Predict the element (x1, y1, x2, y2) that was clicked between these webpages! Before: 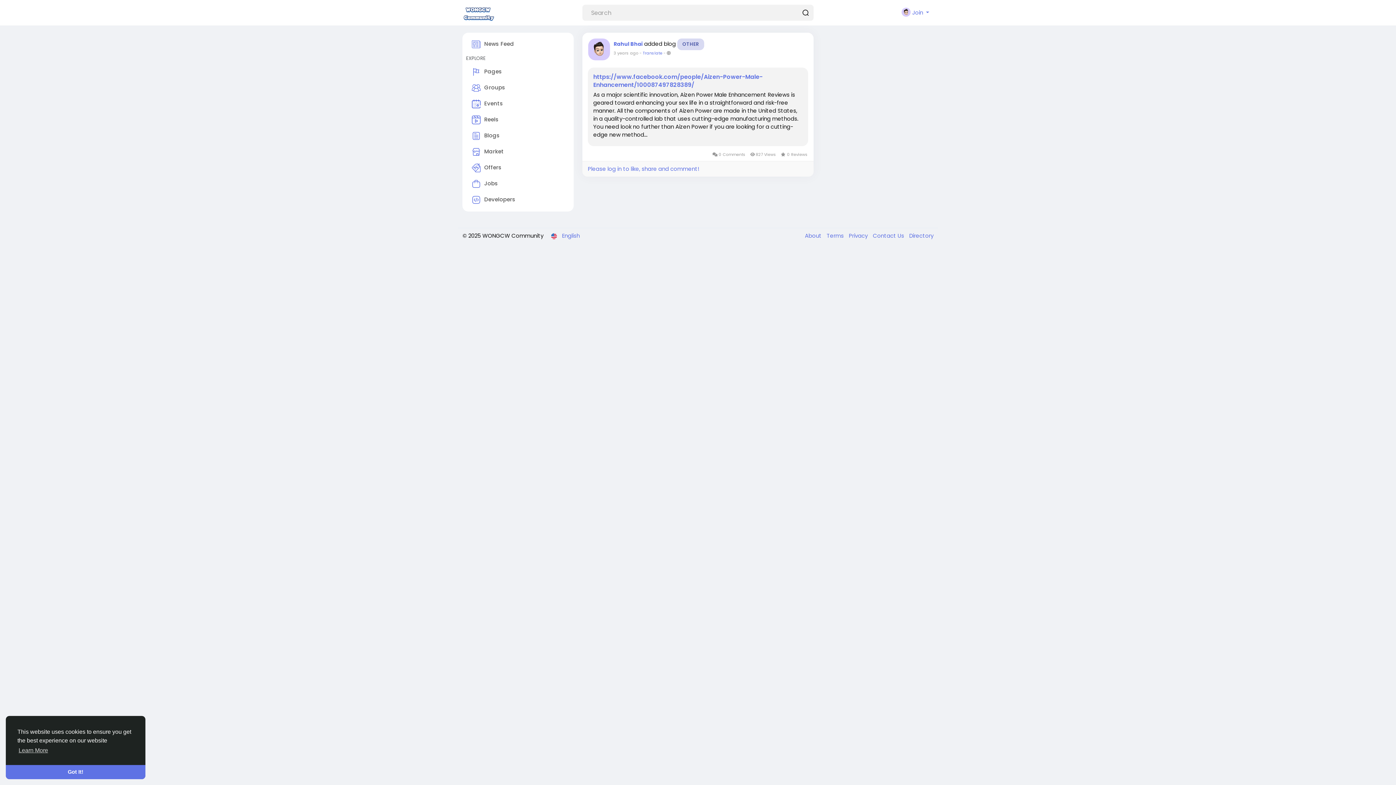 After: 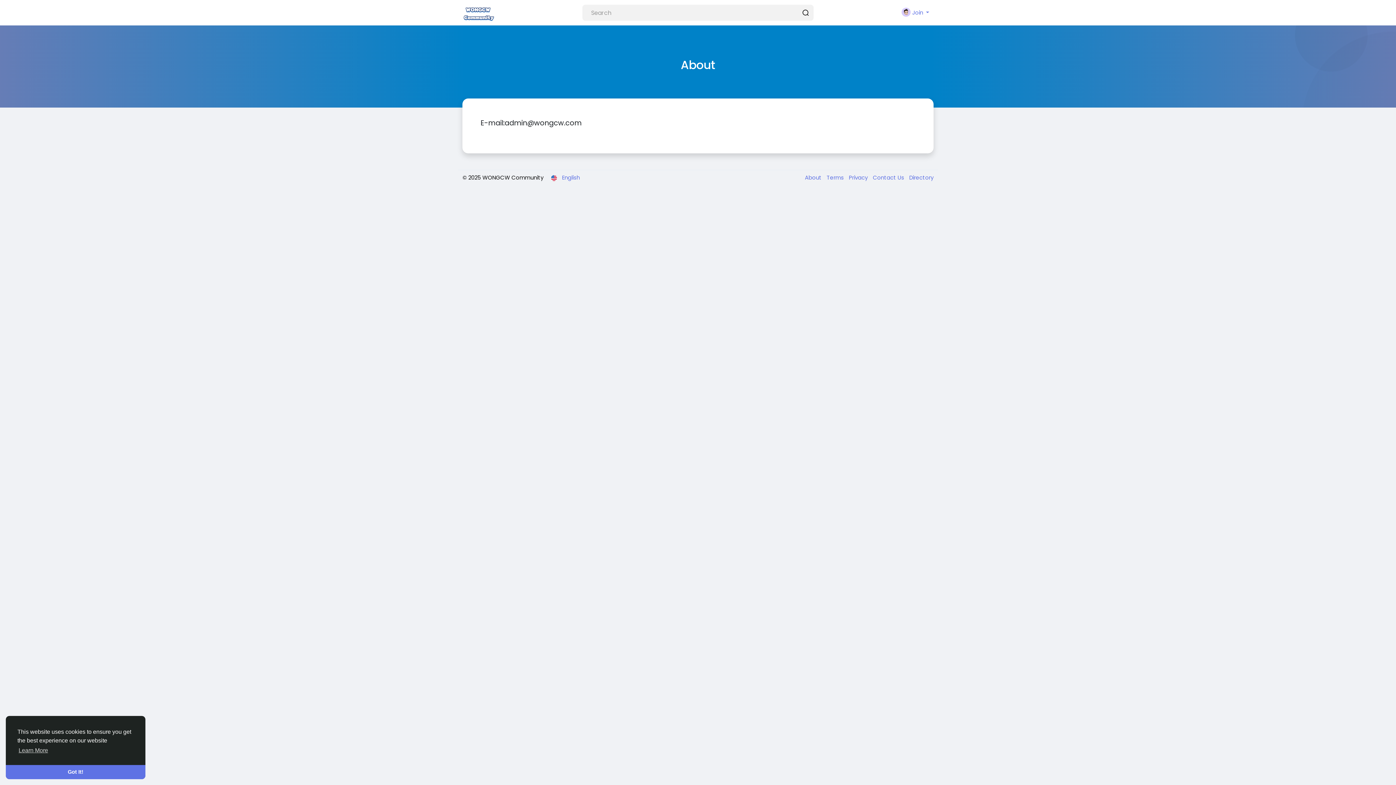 Action: label: About  bbox: (805, 232, 823, 239)